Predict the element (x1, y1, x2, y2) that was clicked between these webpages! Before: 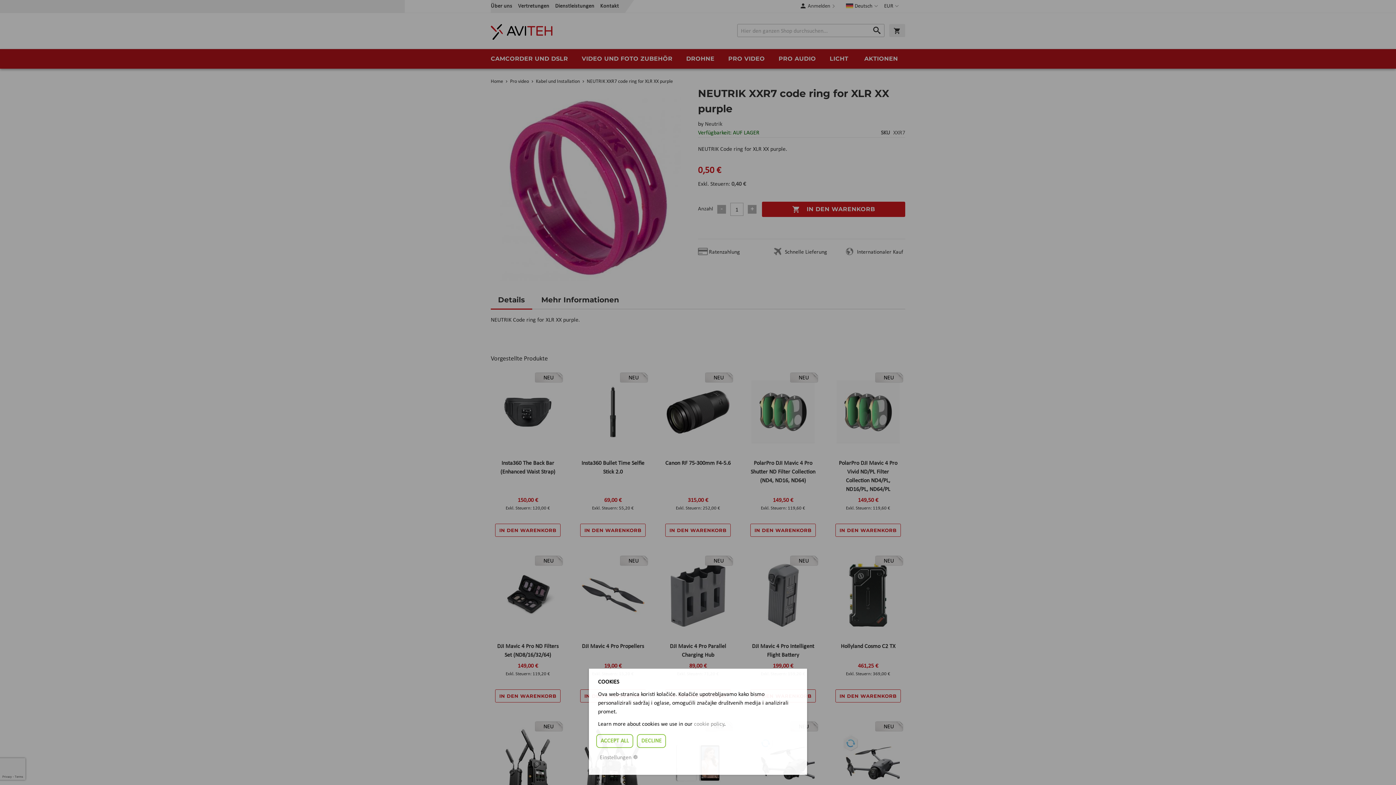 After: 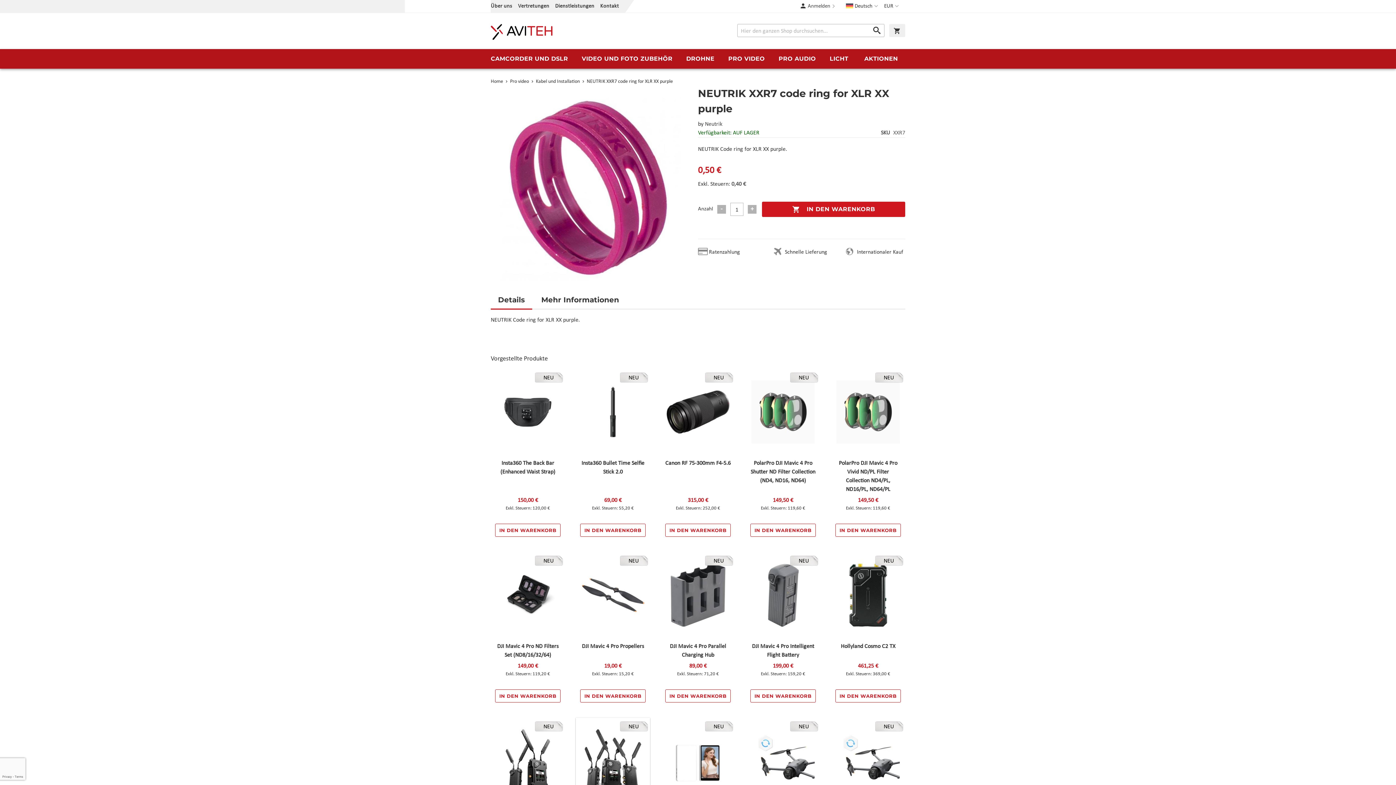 Action: label: ACCEPT ALL bbox: (596, 734, 633, 748)